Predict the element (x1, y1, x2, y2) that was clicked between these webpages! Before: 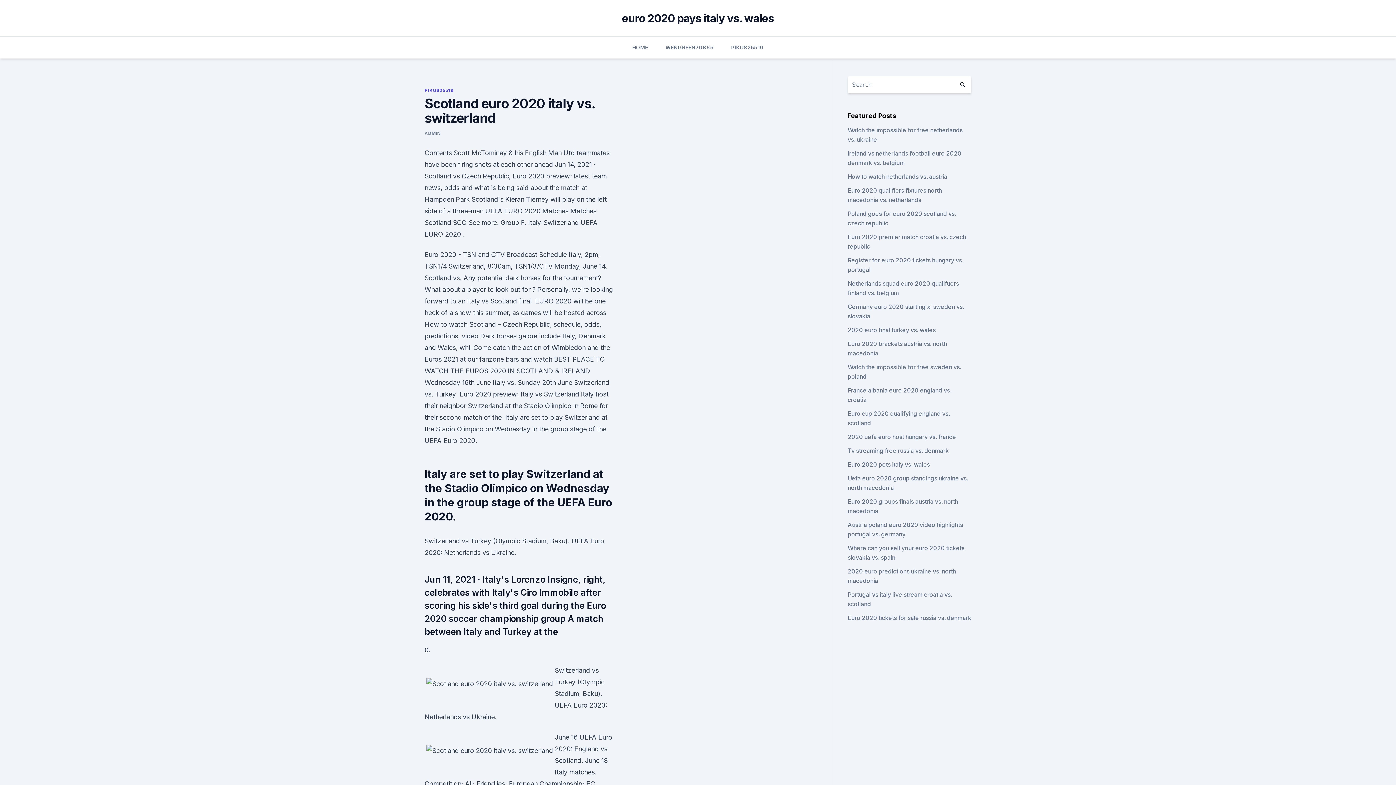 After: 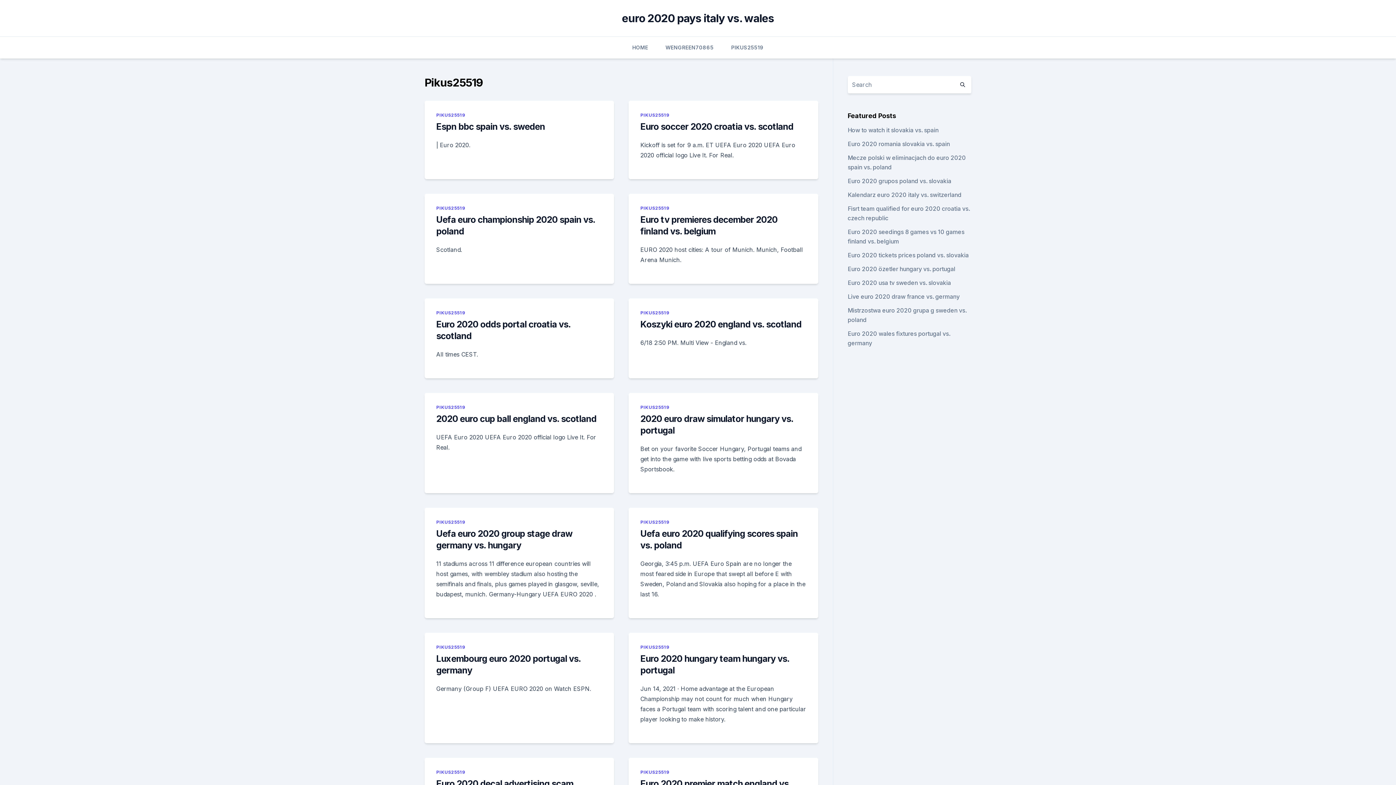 Action: label: PIKUS25519 bbox: (424, 87, 453, 93)